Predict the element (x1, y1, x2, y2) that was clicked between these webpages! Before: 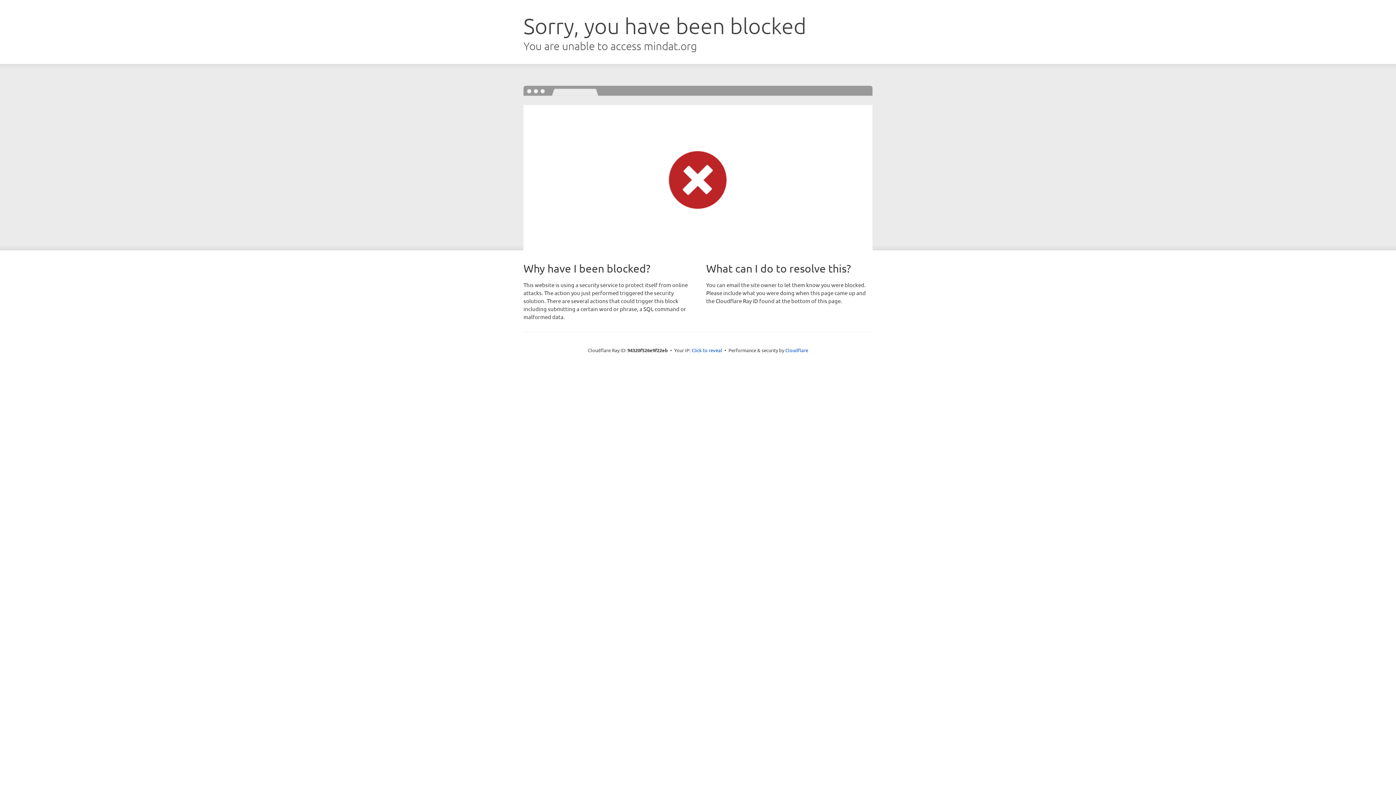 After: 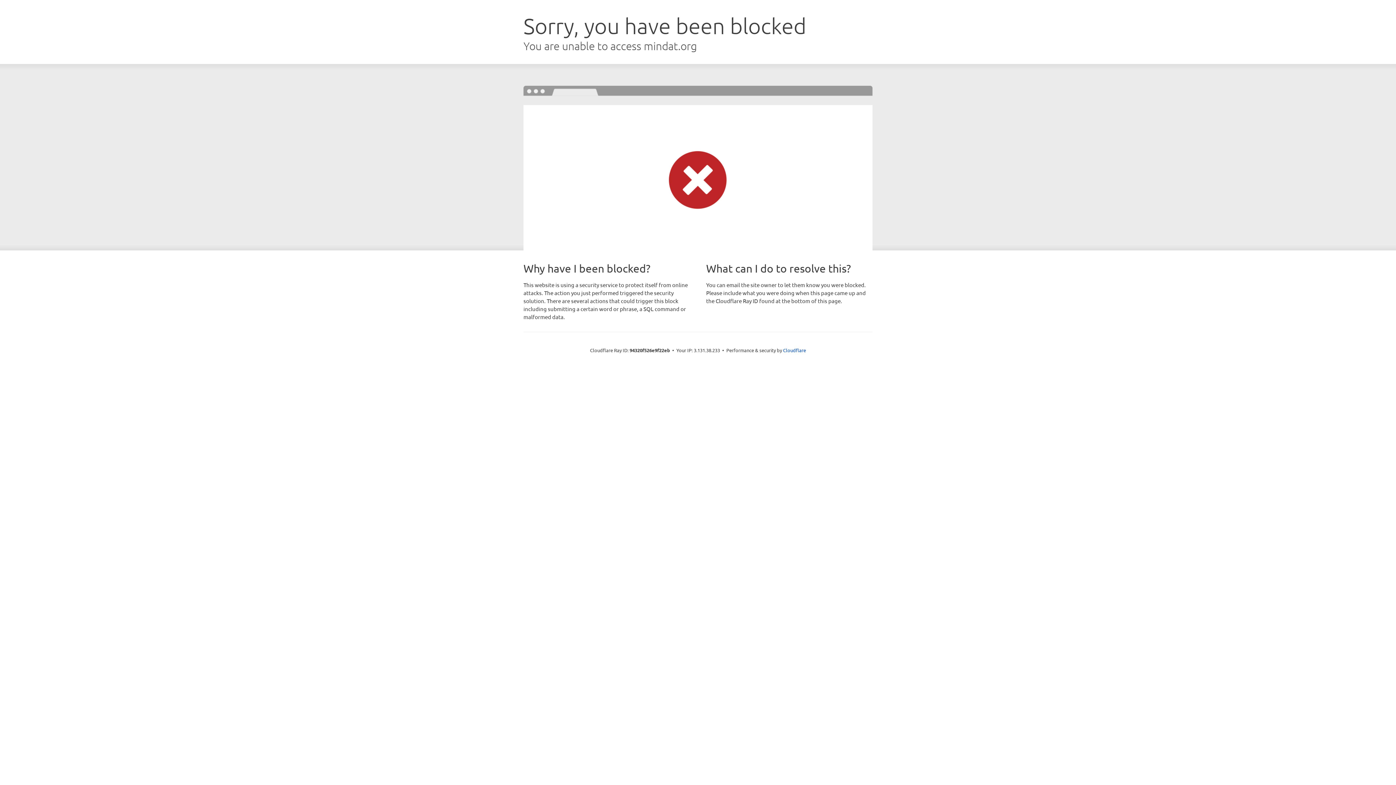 Action: bbox: (691, 346, 722, 353) label: Click to reveal